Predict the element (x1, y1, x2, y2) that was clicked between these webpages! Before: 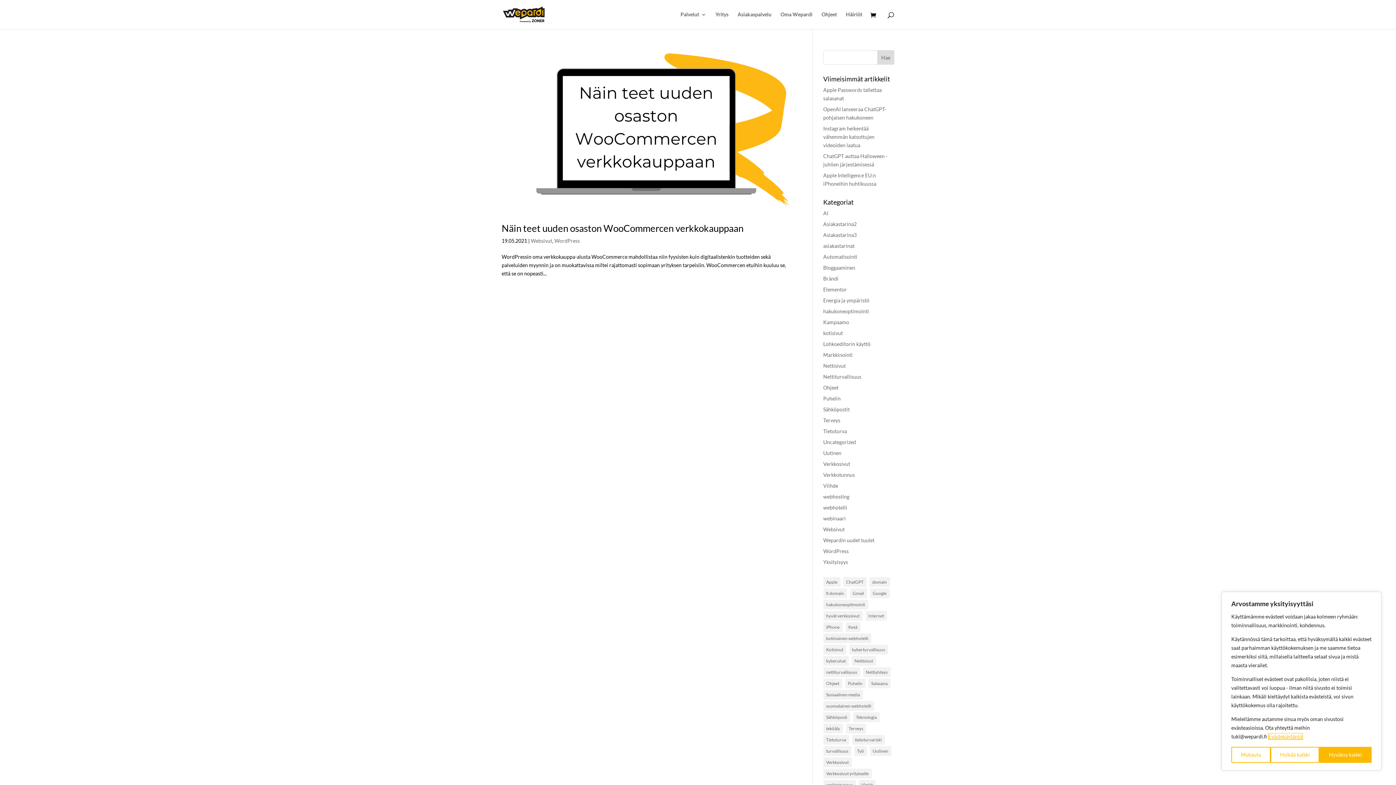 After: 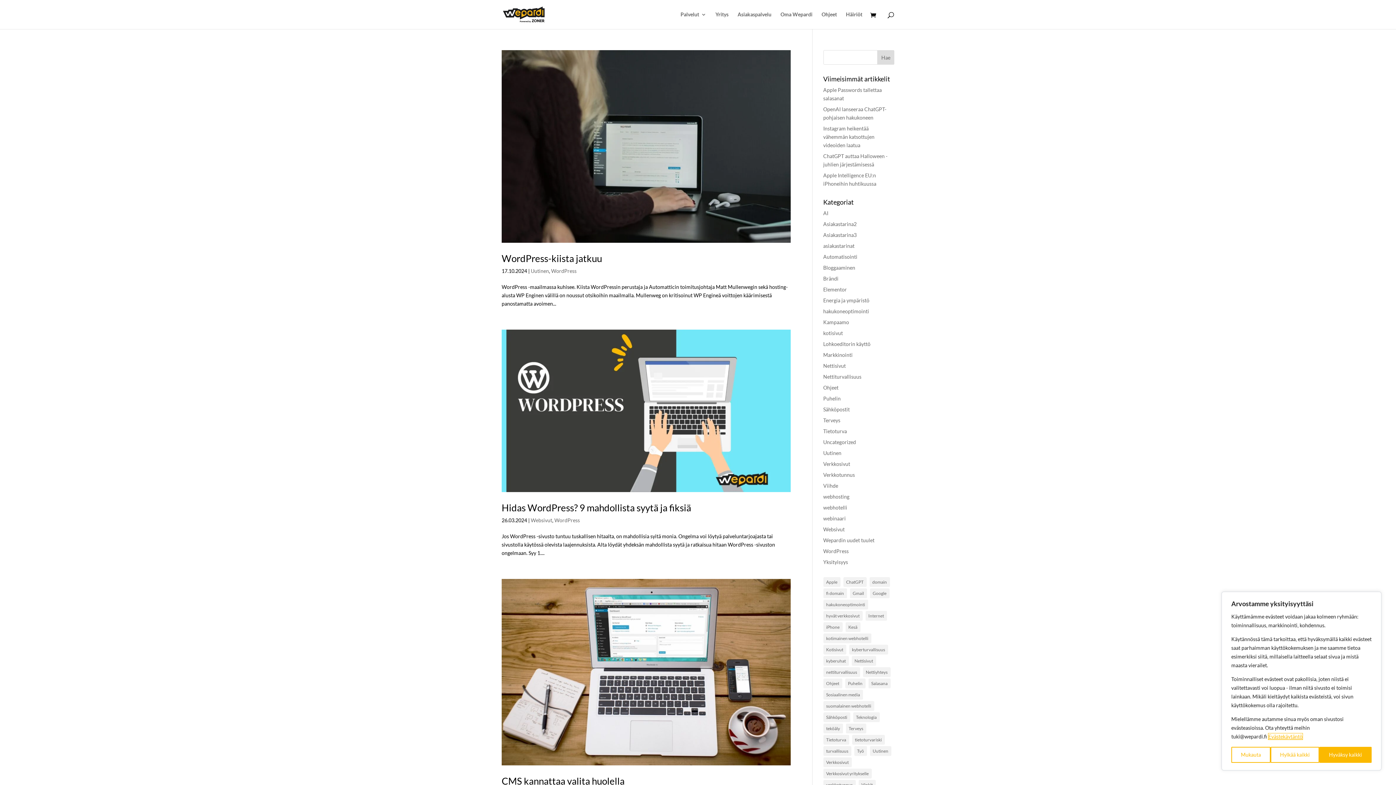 Action: label: WordPress bbox: (823, 548, 848, 554)